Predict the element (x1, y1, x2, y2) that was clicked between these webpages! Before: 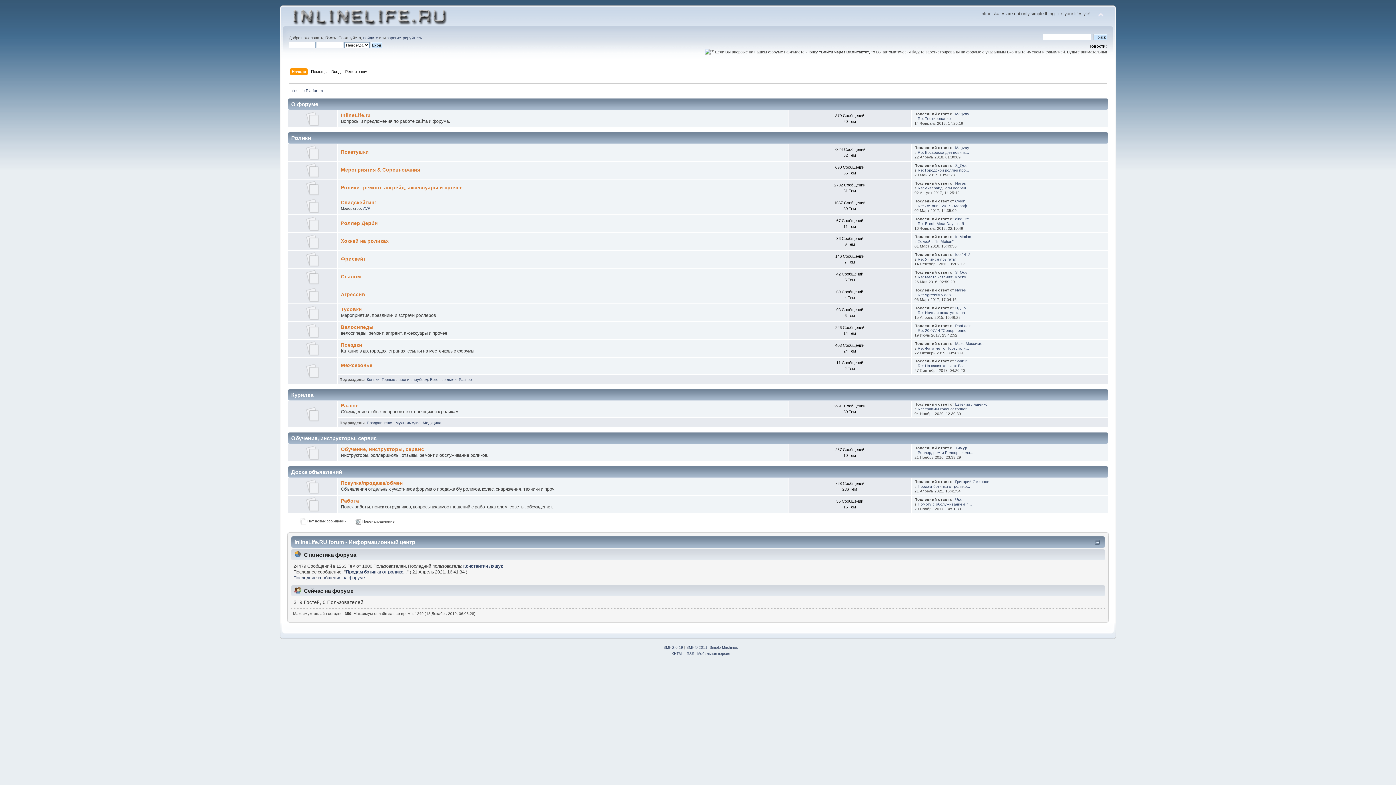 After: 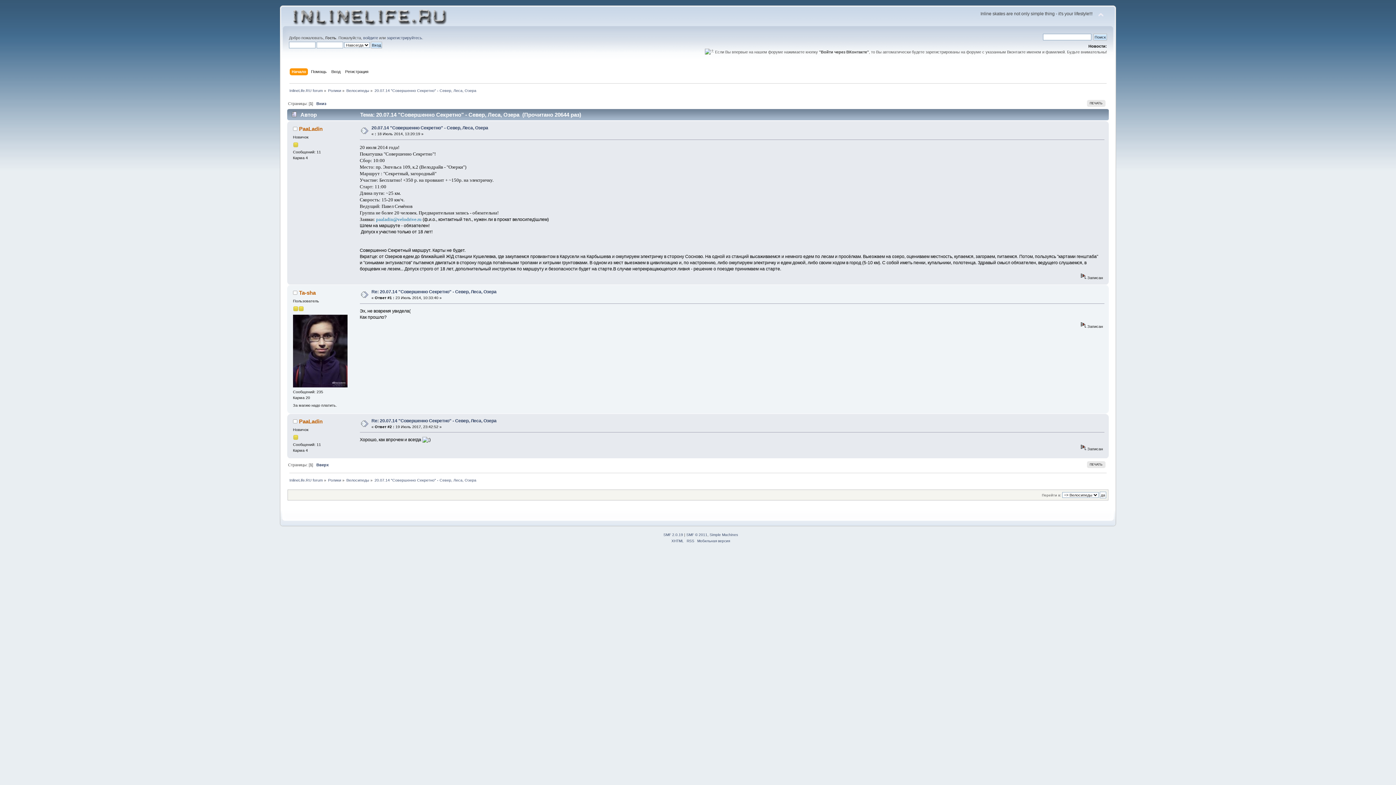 Action: bbox: (917, 328, 969, 332) label: Re: 20.07.14 "Совершенно...